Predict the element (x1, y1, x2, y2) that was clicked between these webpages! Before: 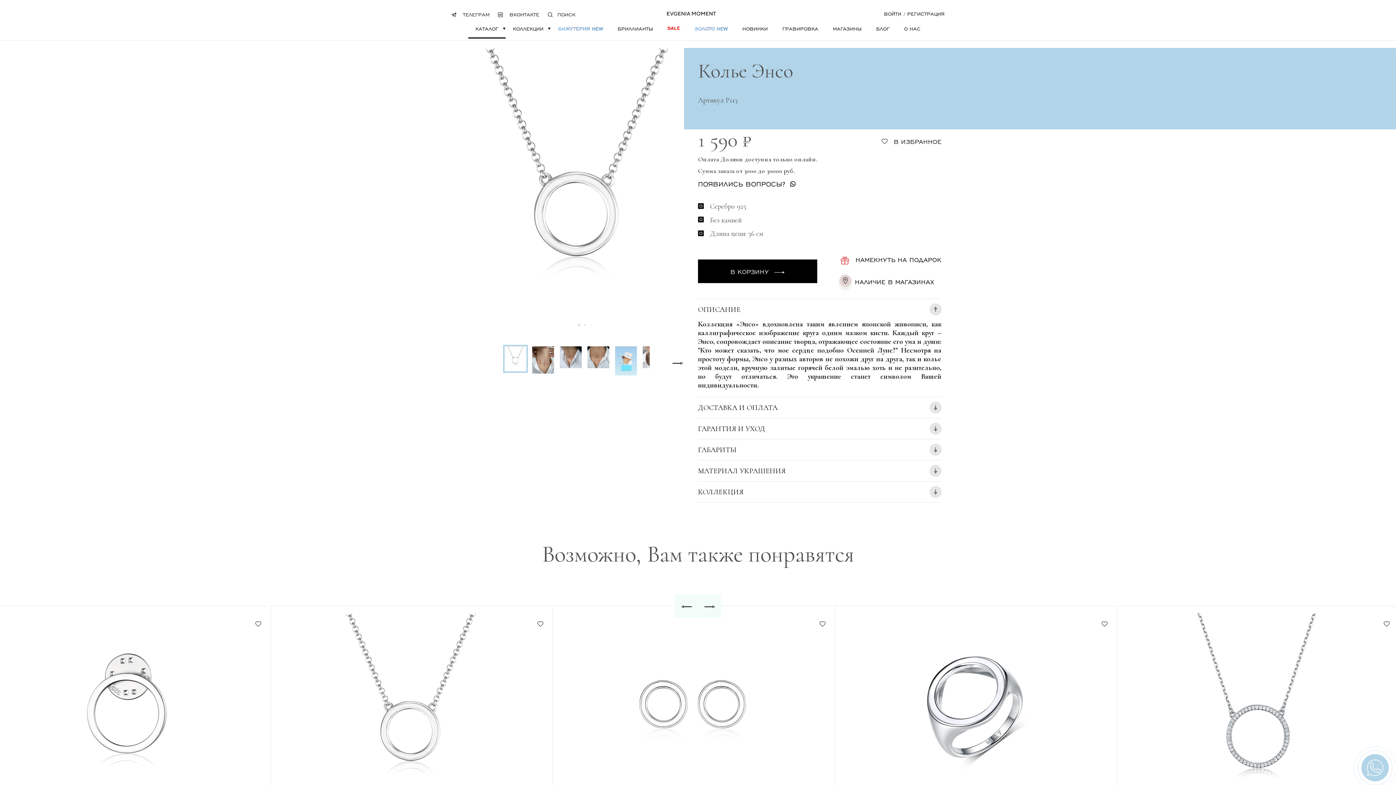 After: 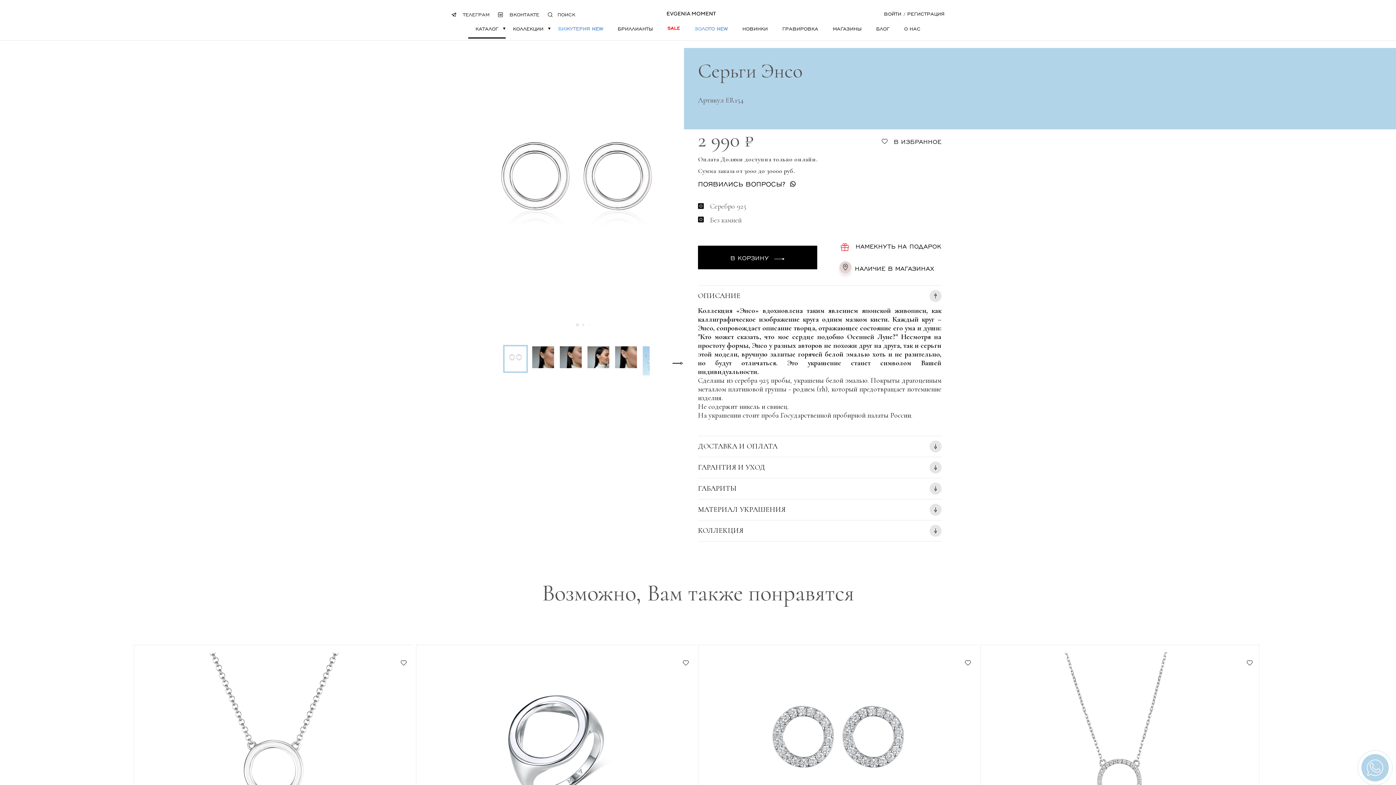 Action: label: Серьги Энсо
Серебро 925, родий, эмаль
2 990 ₽ bbox: (553, 606, 832, 870)